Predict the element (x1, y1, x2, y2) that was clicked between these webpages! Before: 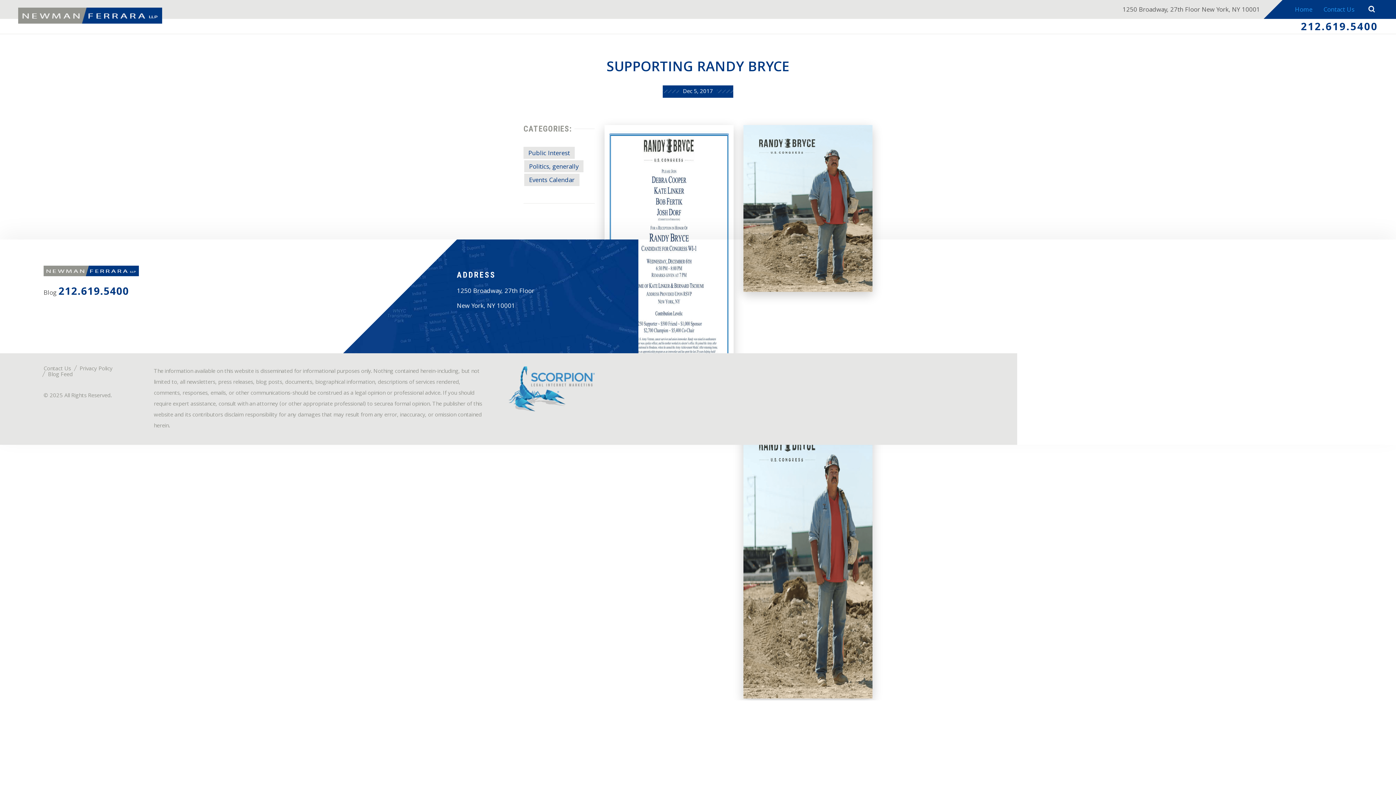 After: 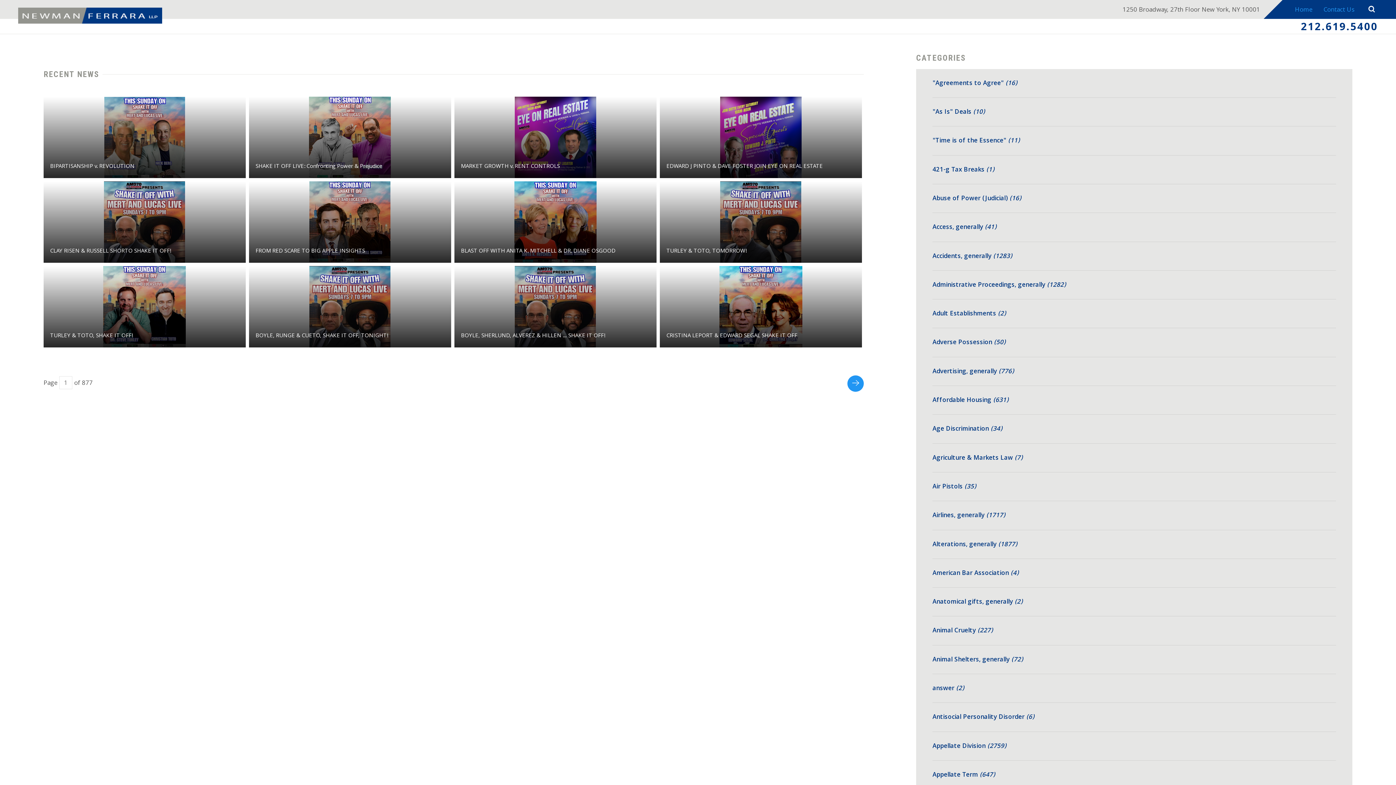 Action: bbox: (524, 160, 583, 172) label: Politics, generally